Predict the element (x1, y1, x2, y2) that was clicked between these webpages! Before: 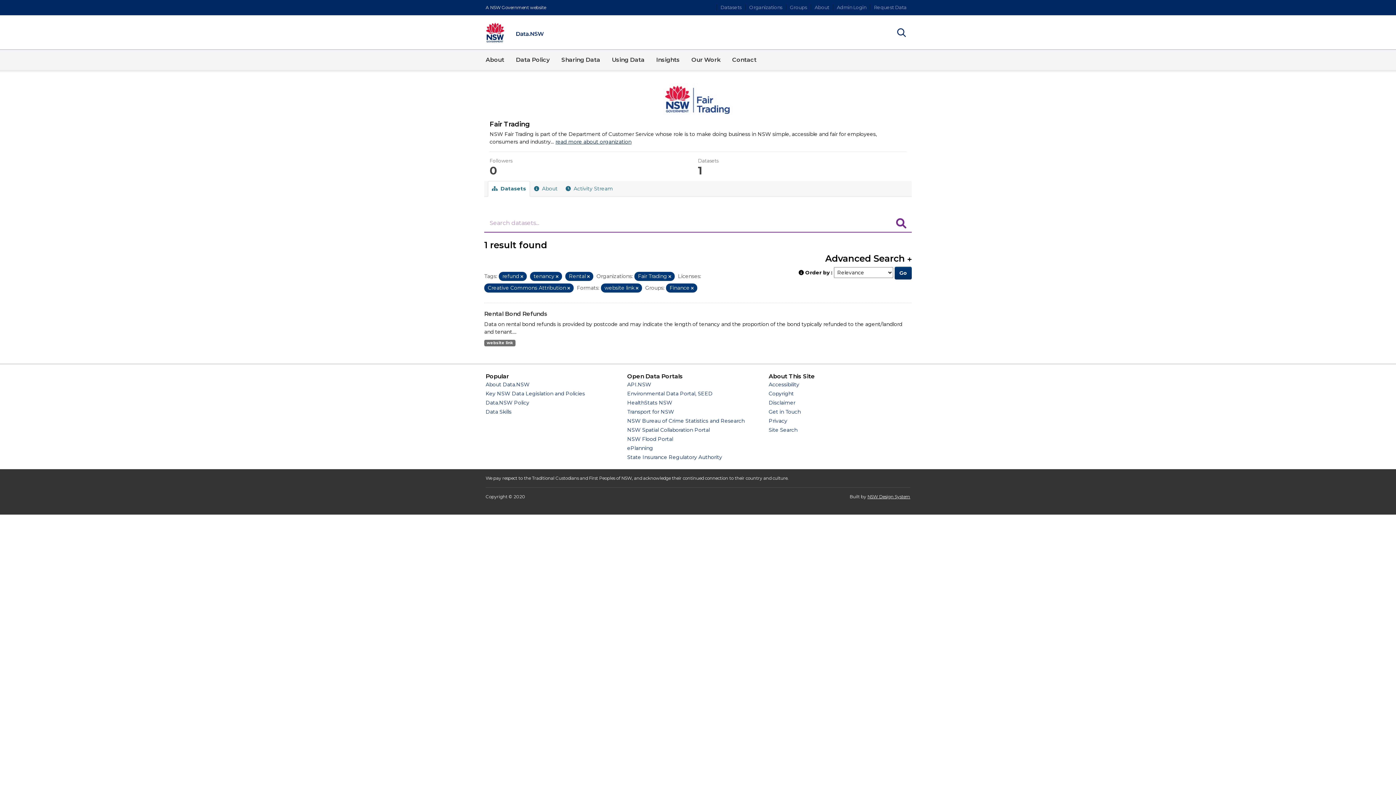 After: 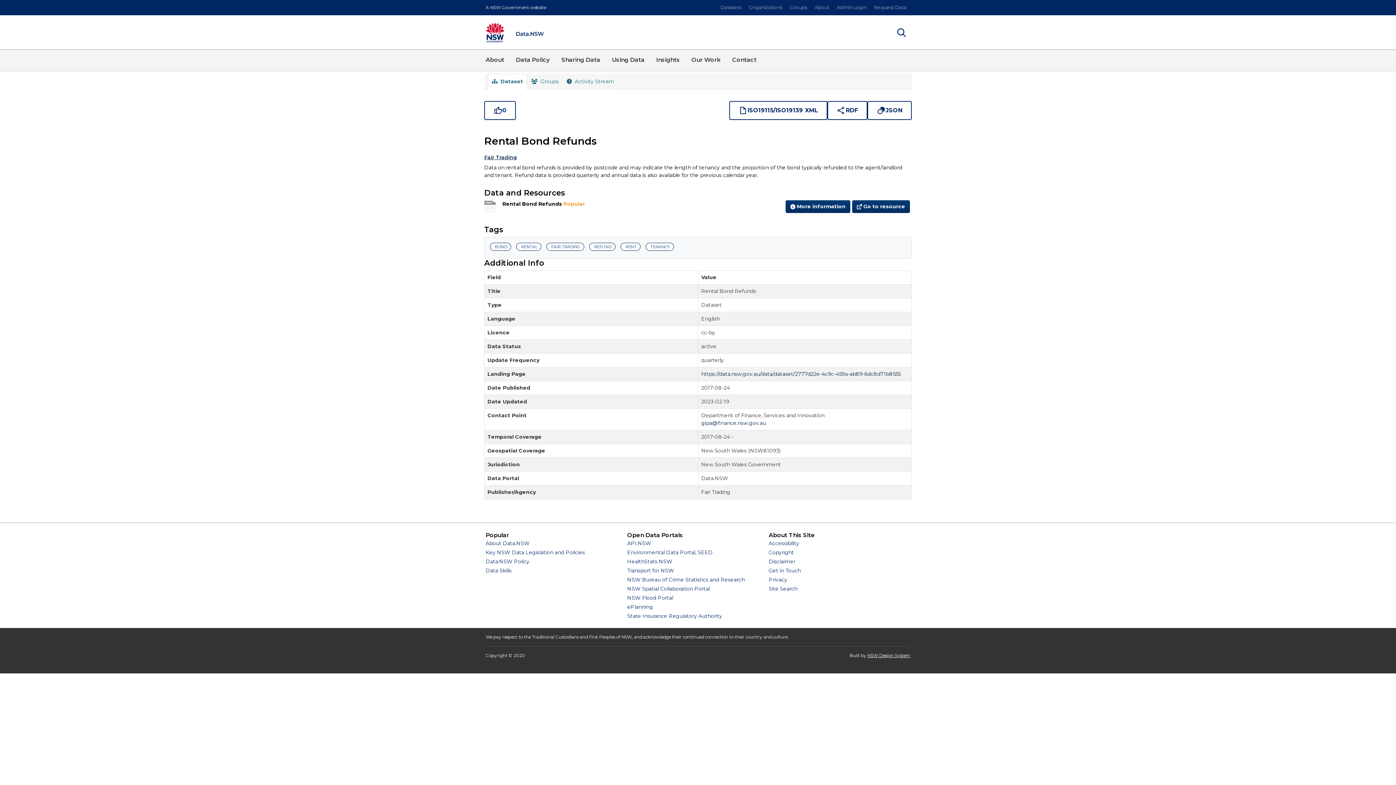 Action: bbox: (484, 310, 547, 317) label: Rental Bond Refunds